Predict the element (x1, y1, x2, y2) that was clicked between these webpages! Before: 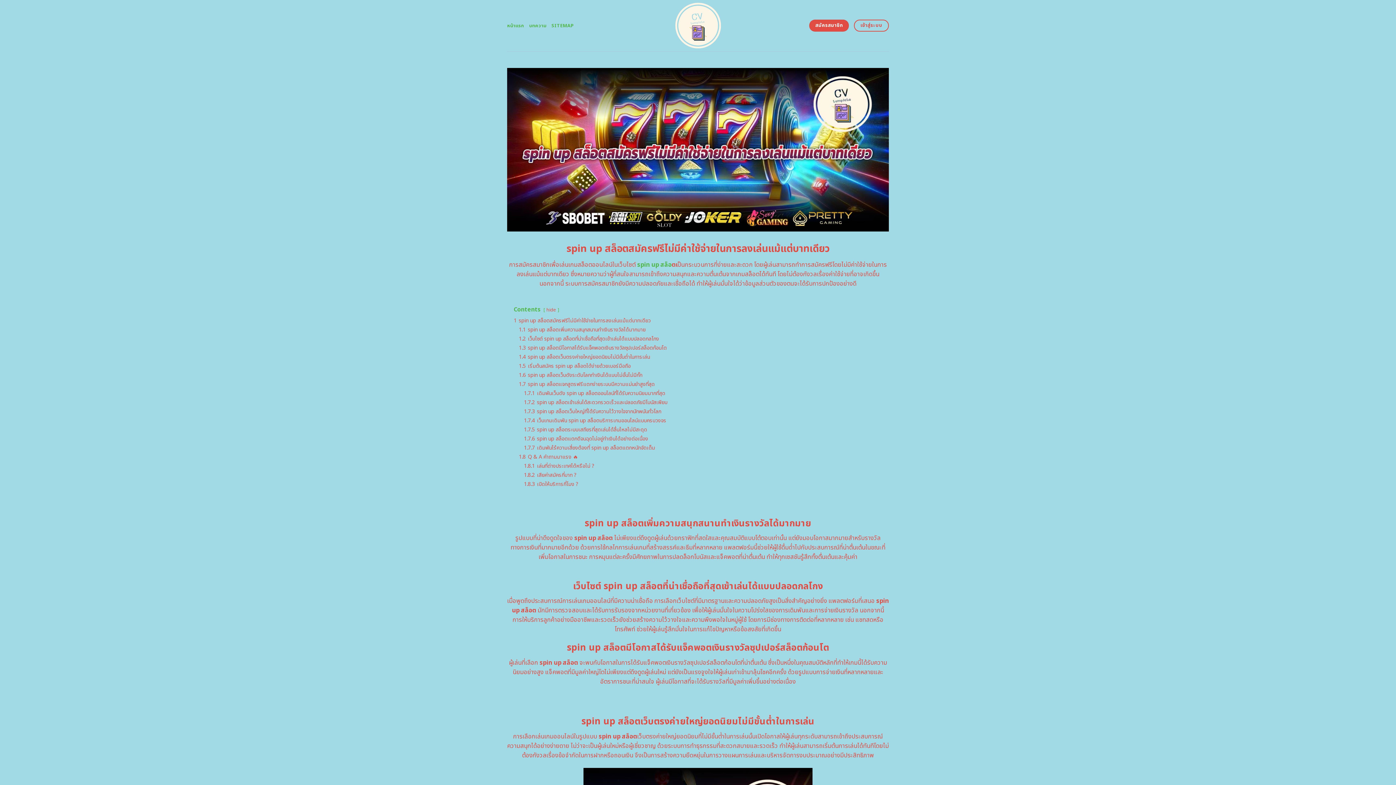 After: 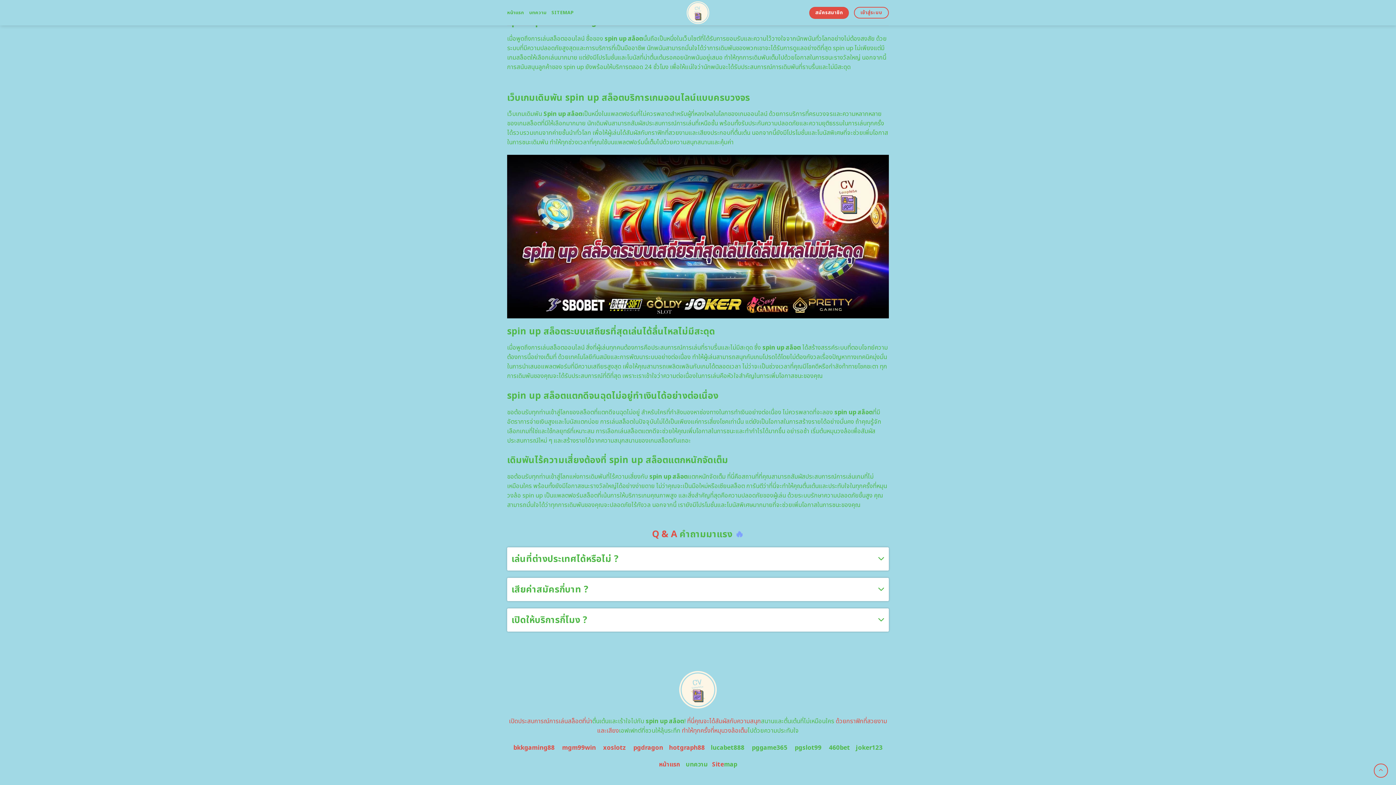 Action: bbox: (524, 435, 648, 442) label: 1.7.6 spin up สล็อตแตกดีจนฉุดไม่อยู่ทำเงินได้อย่างต่อเนื่อง